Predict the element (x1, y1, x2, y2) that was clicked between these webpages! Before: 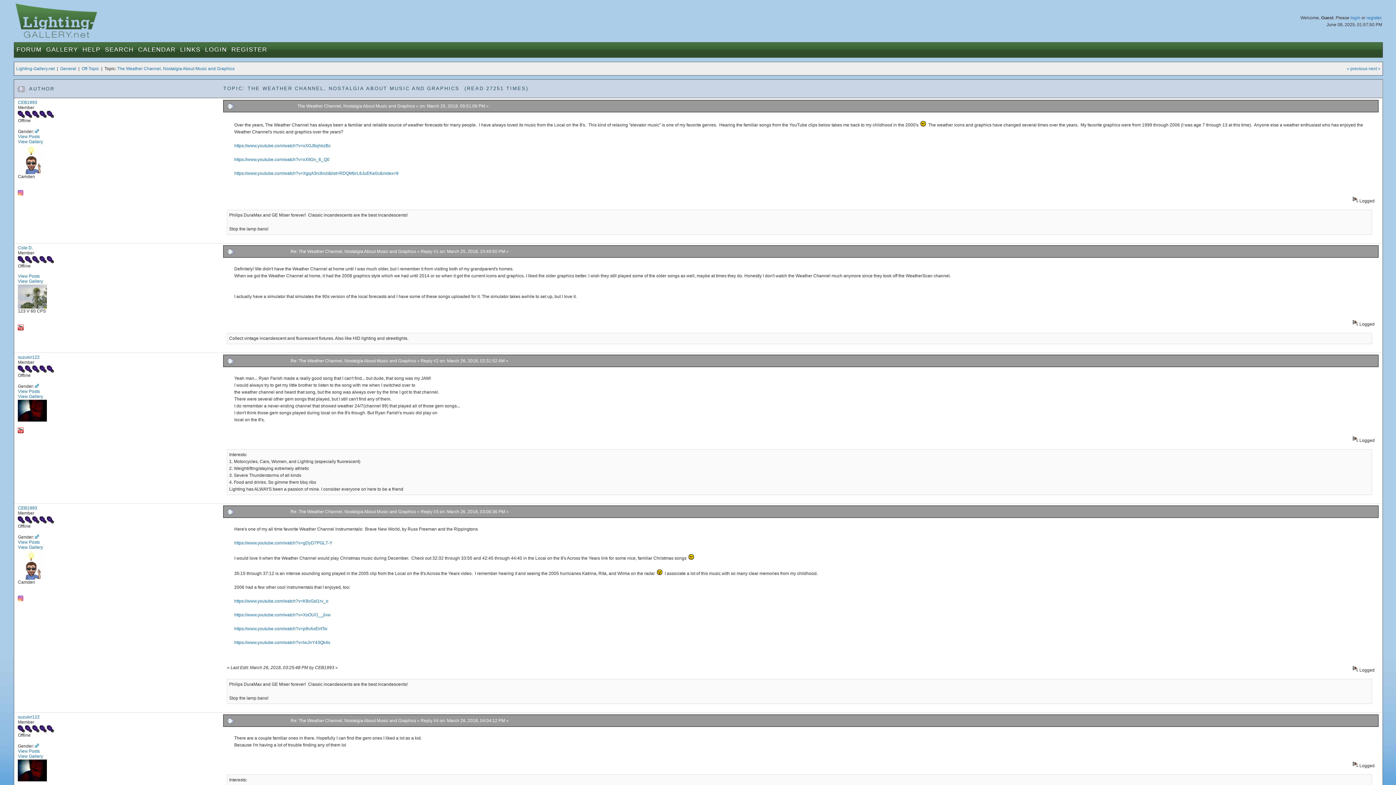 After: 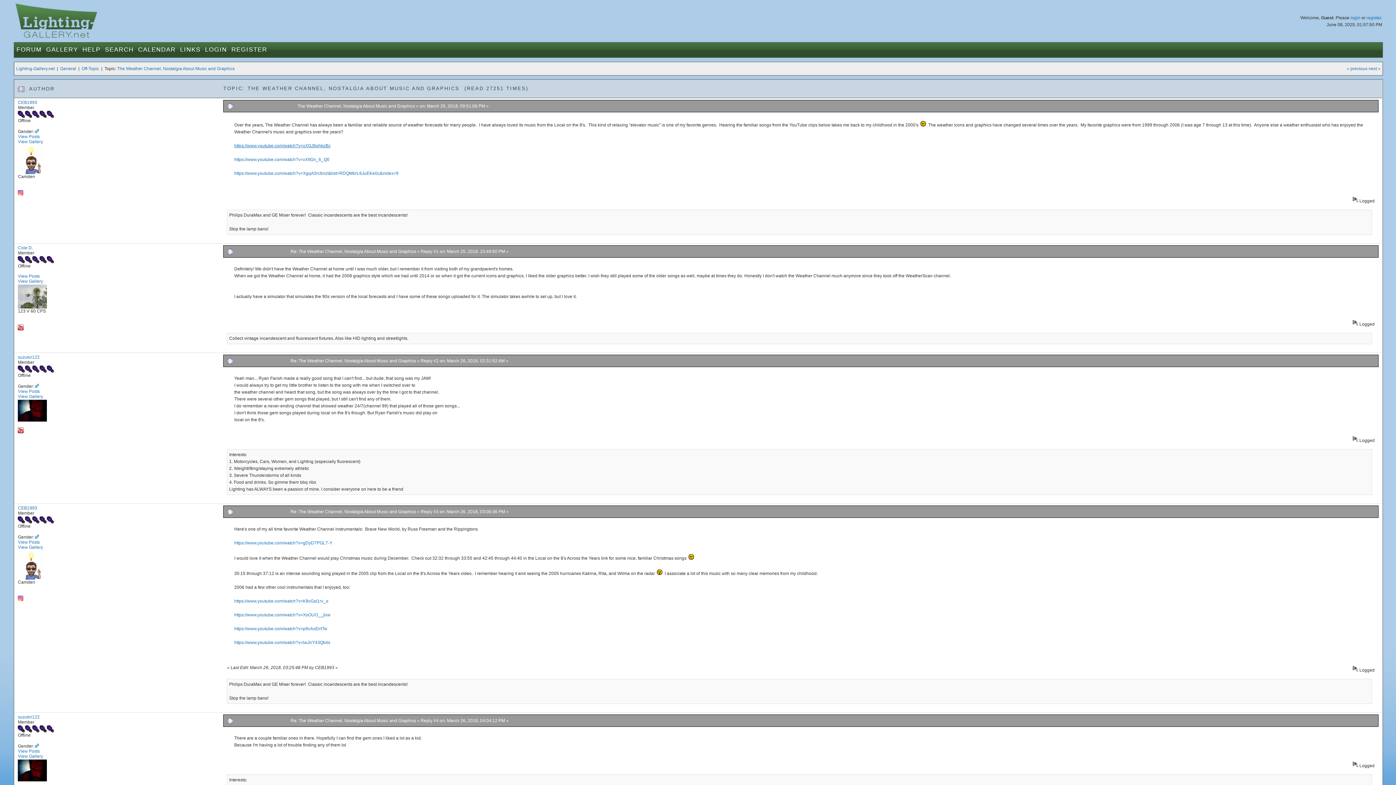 Action: bbox: (234, 143, 330, 148) label: https://www.youtube.com/watch?v=xXGJ6qhkzBc